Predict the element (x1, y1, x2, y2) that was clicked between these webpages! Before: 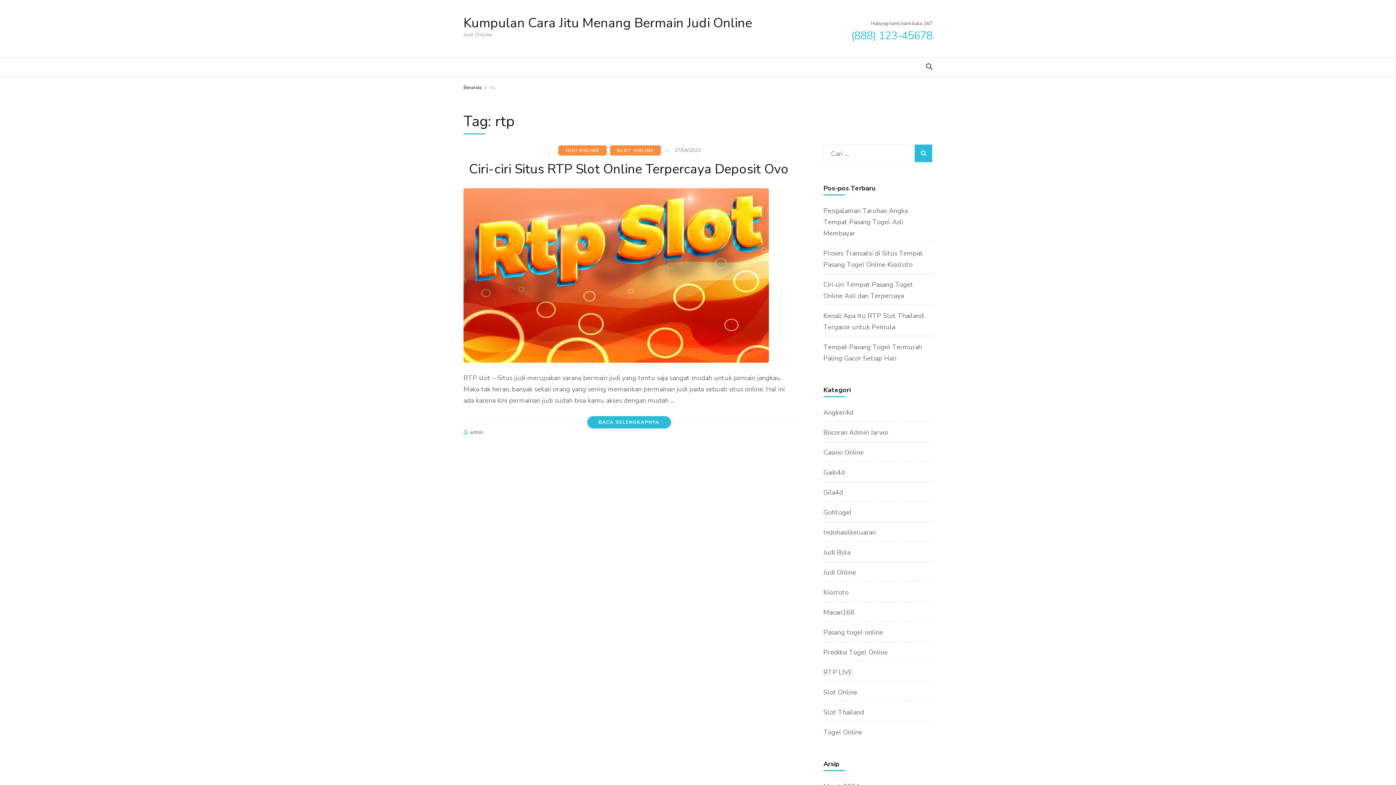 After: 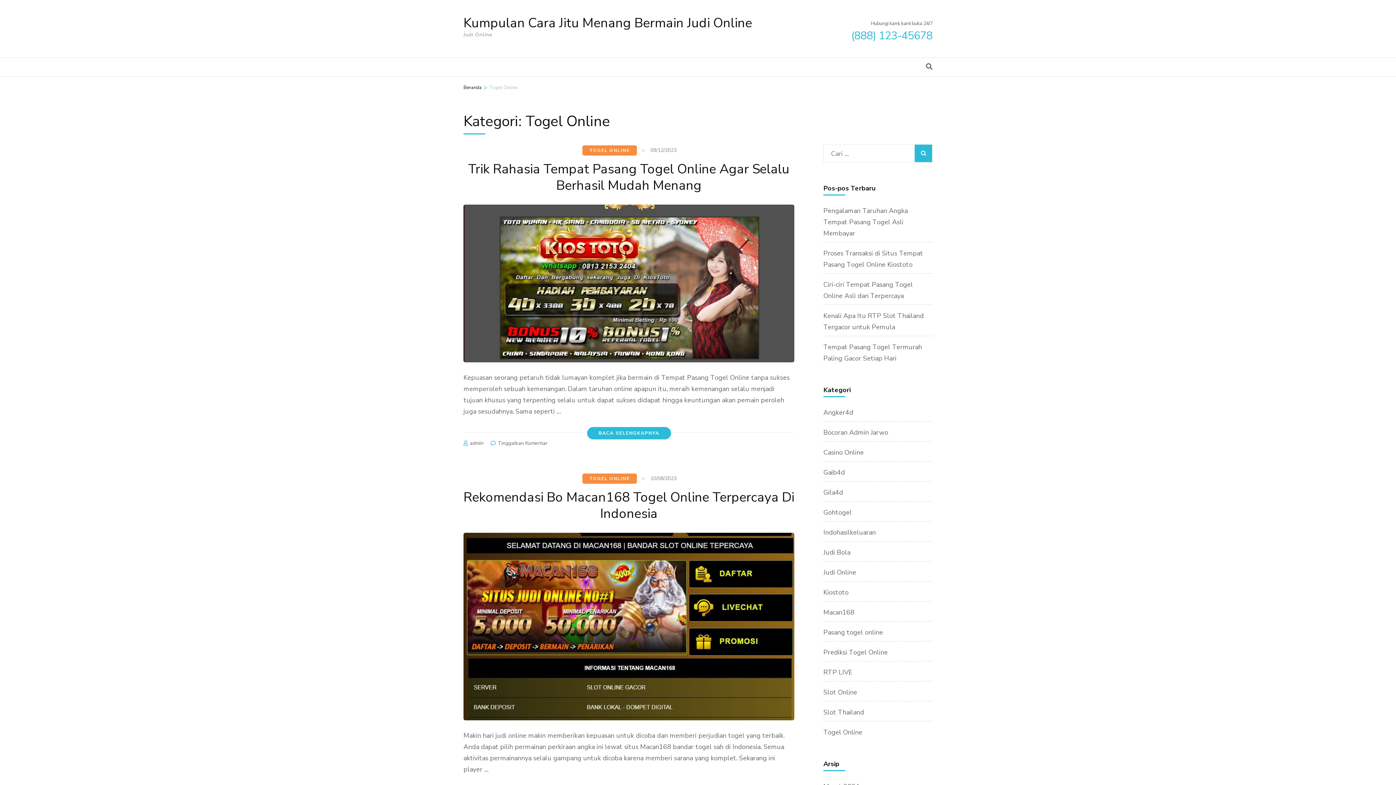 Action: bbox: (823, 728, 862, 737) label: Togel Online